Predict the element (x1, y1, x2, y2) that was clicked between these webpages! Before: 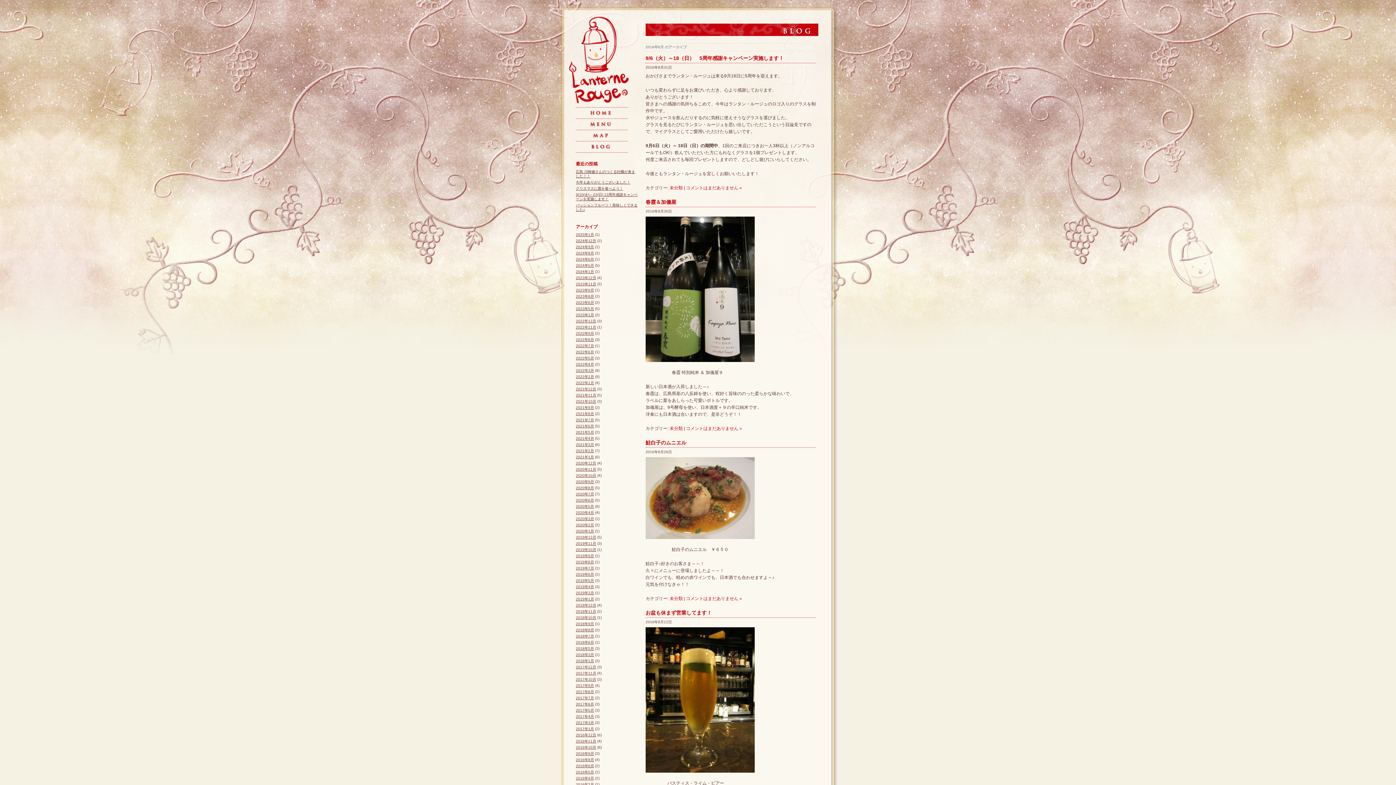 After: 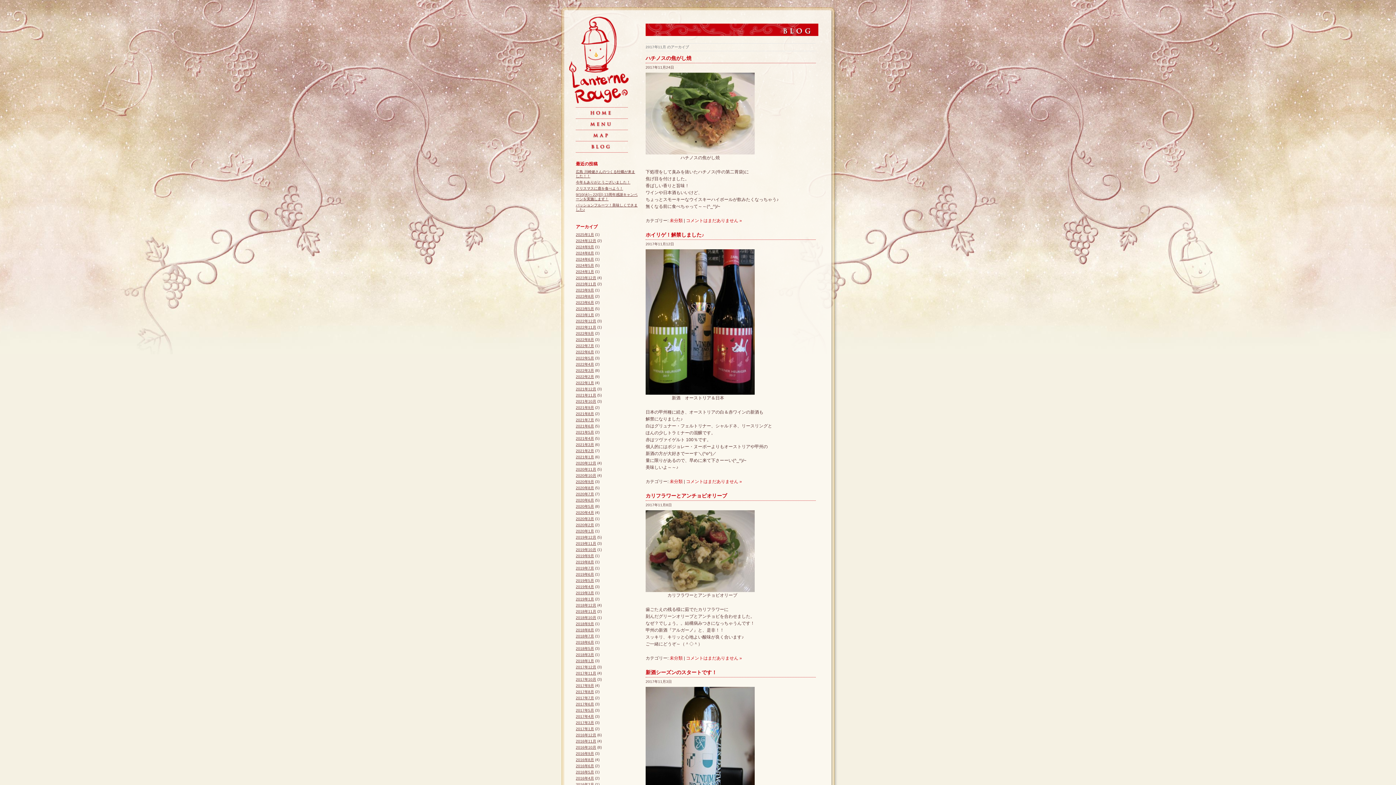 Action: label: 2017年11月 bbox: (576, 671, 596, 675)